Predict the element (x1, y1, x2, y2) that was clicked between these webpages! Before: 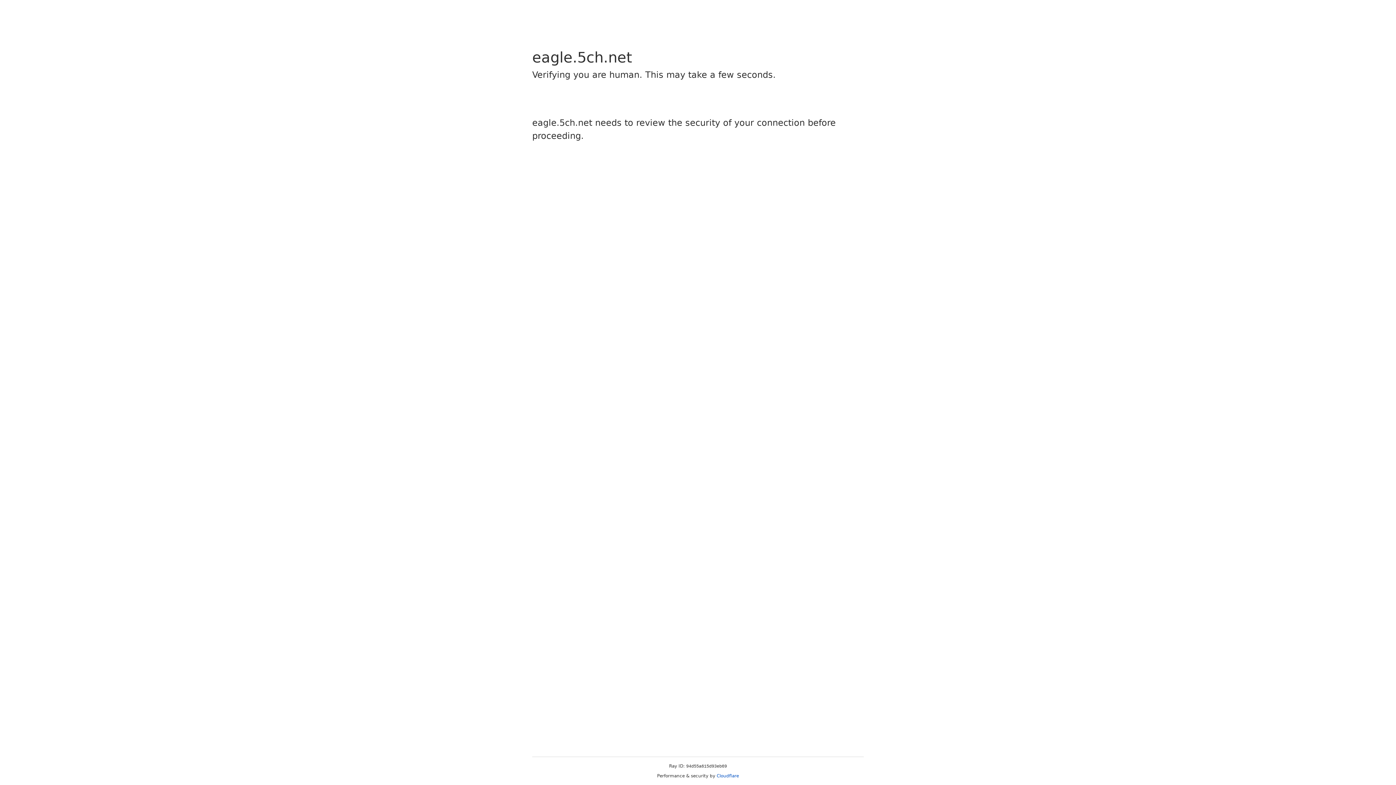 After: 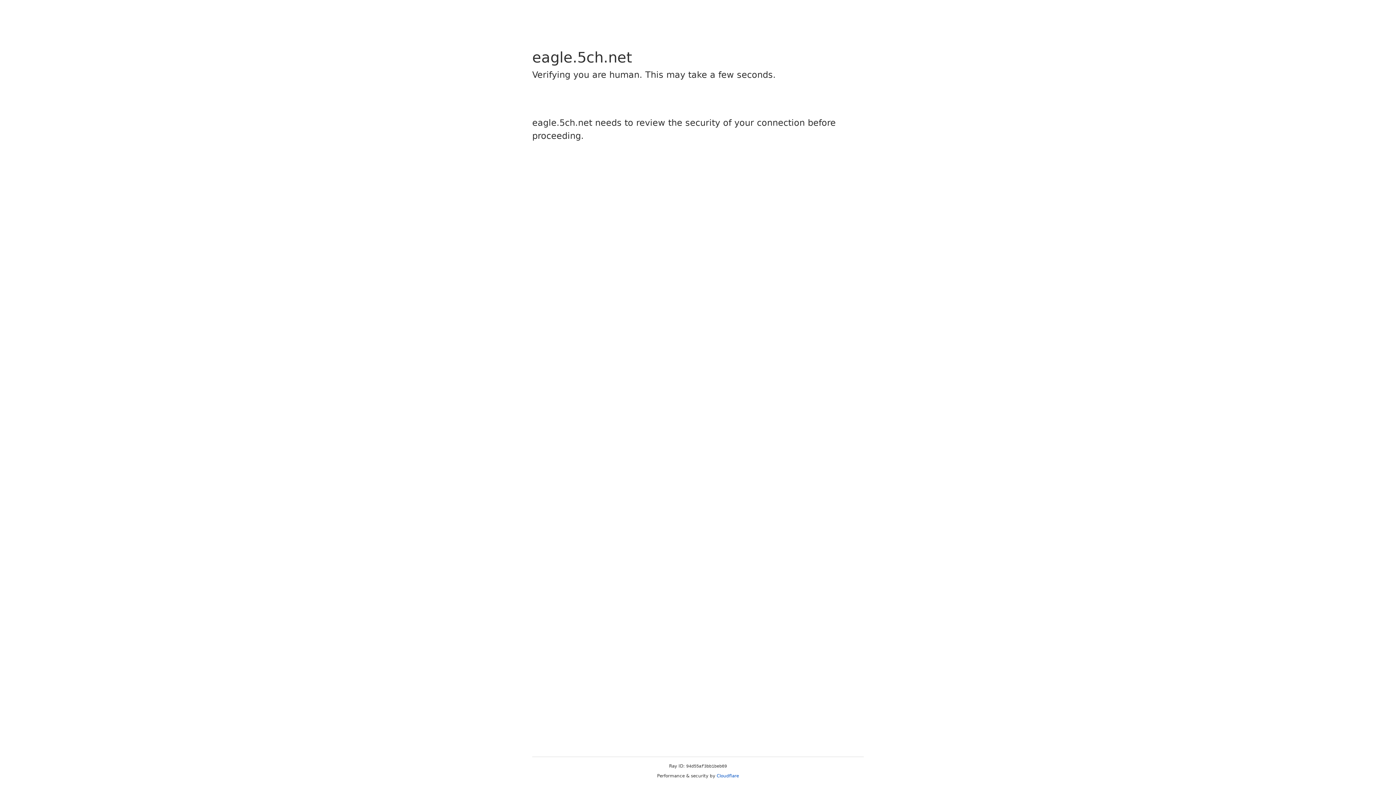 Action: label: Cloudflare bbox: (716, 773, 739, 778)